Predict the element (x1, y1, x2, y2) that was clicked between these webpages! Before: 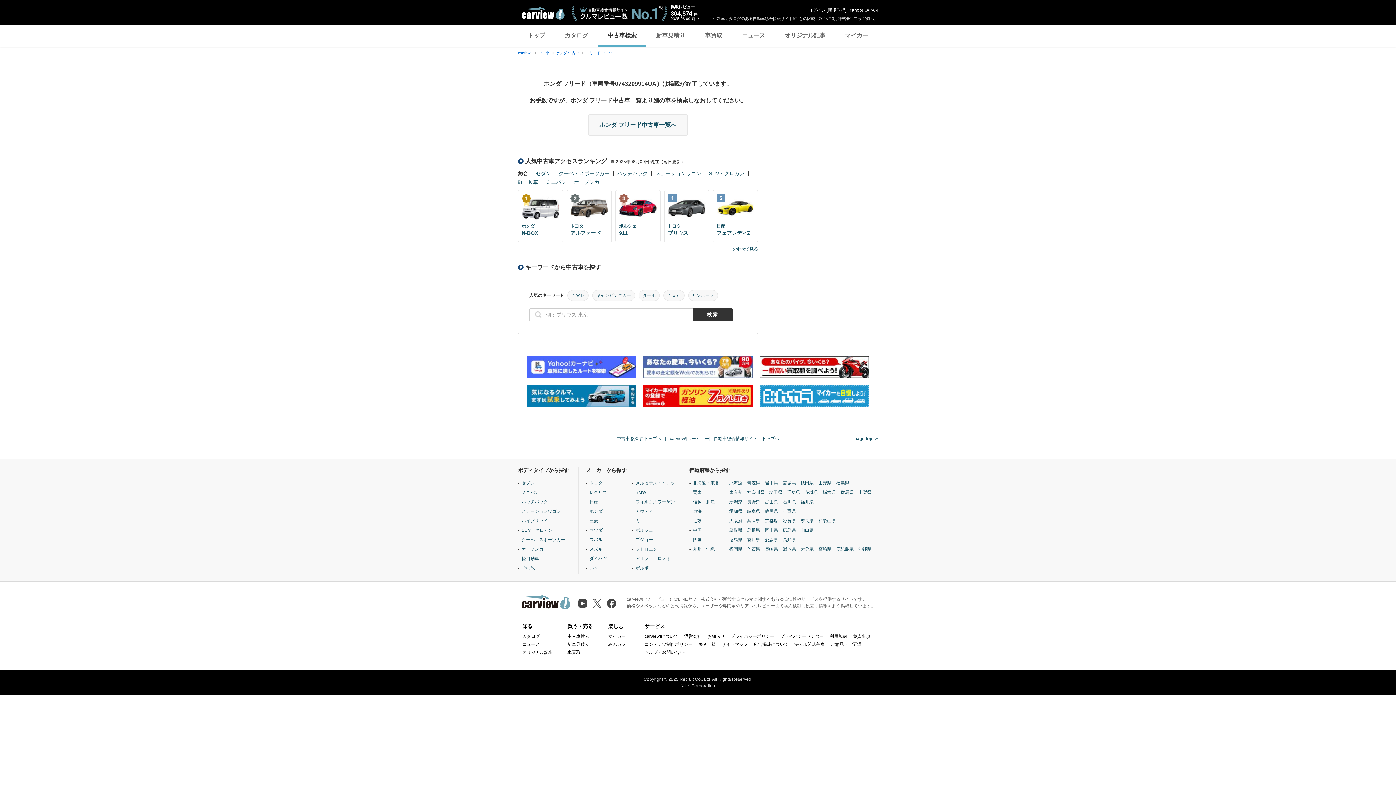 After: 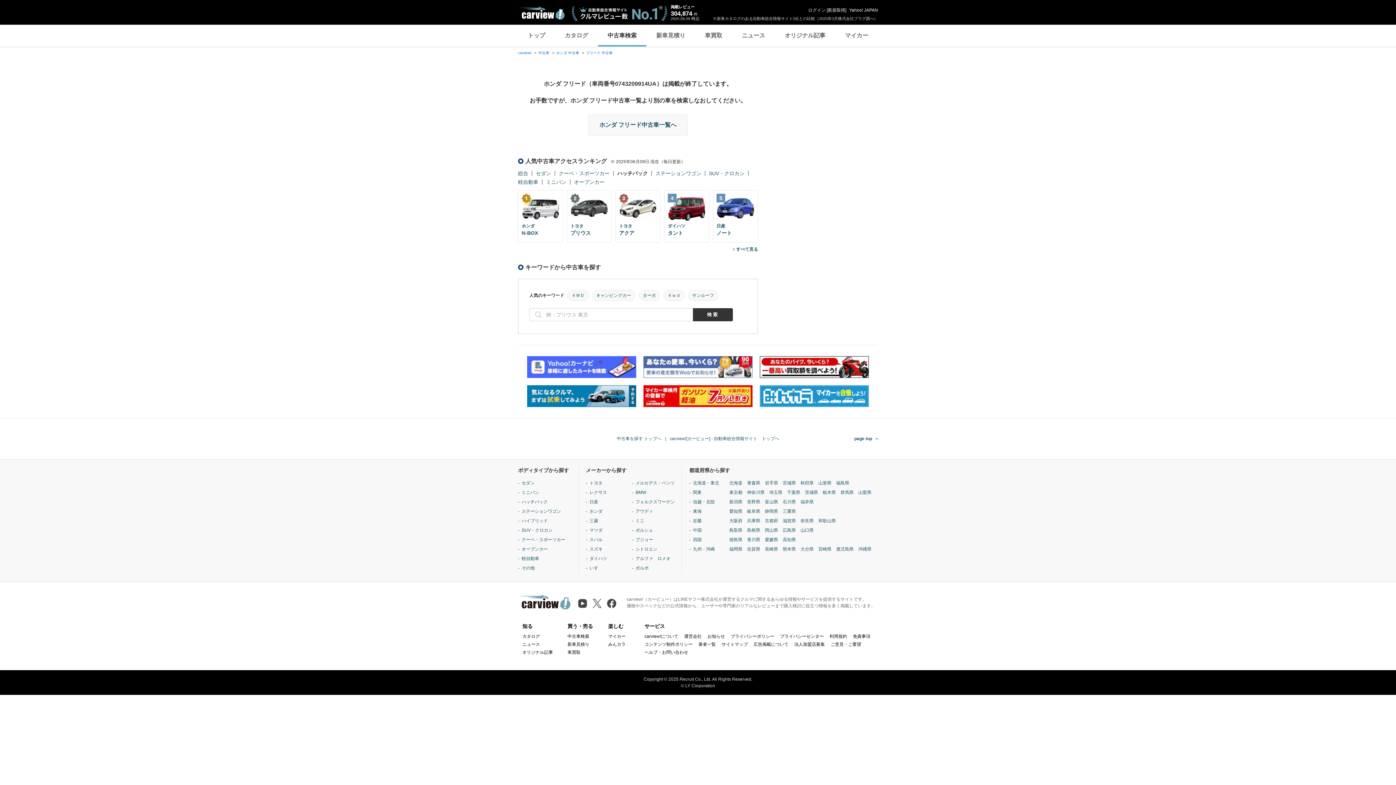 Action: bbox: (617, 170, 648, 176) label: ハッチバック